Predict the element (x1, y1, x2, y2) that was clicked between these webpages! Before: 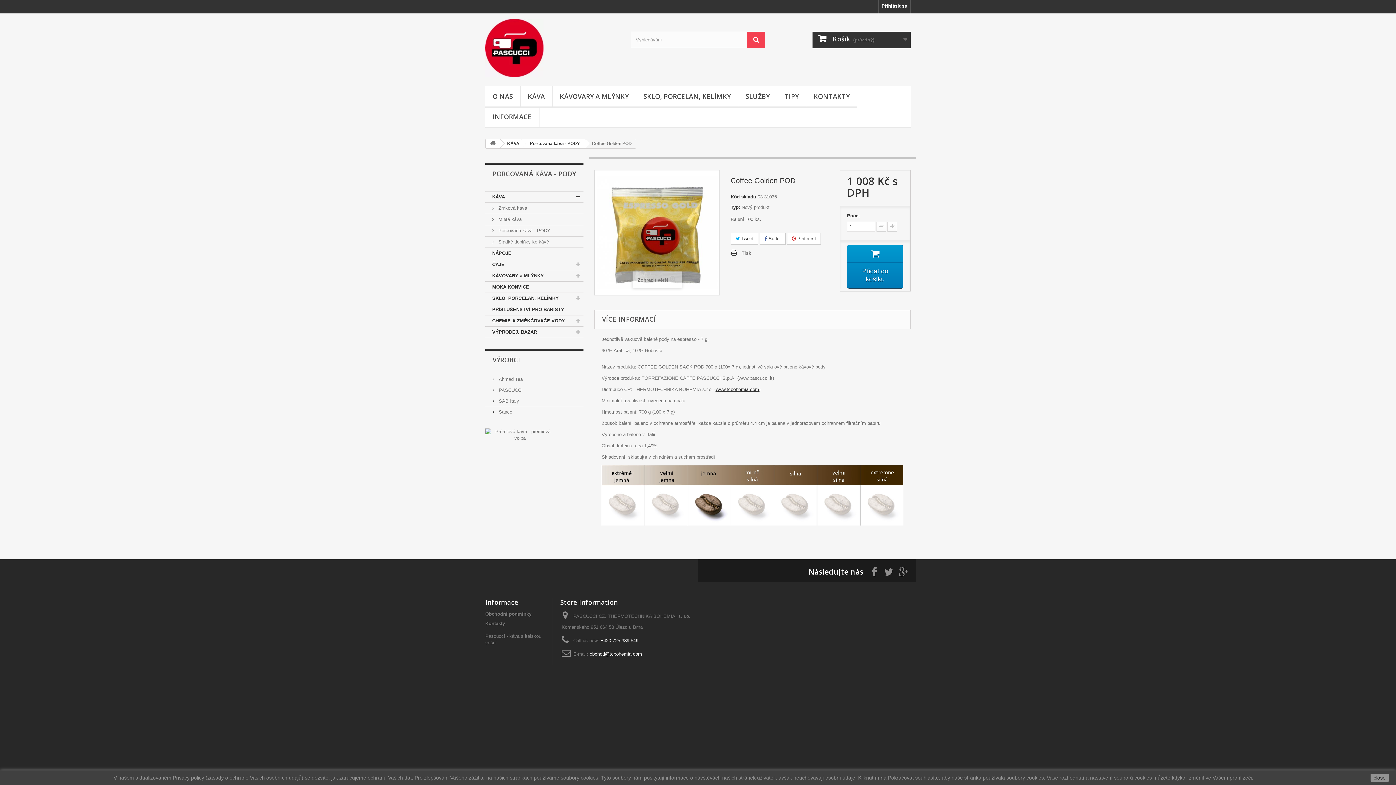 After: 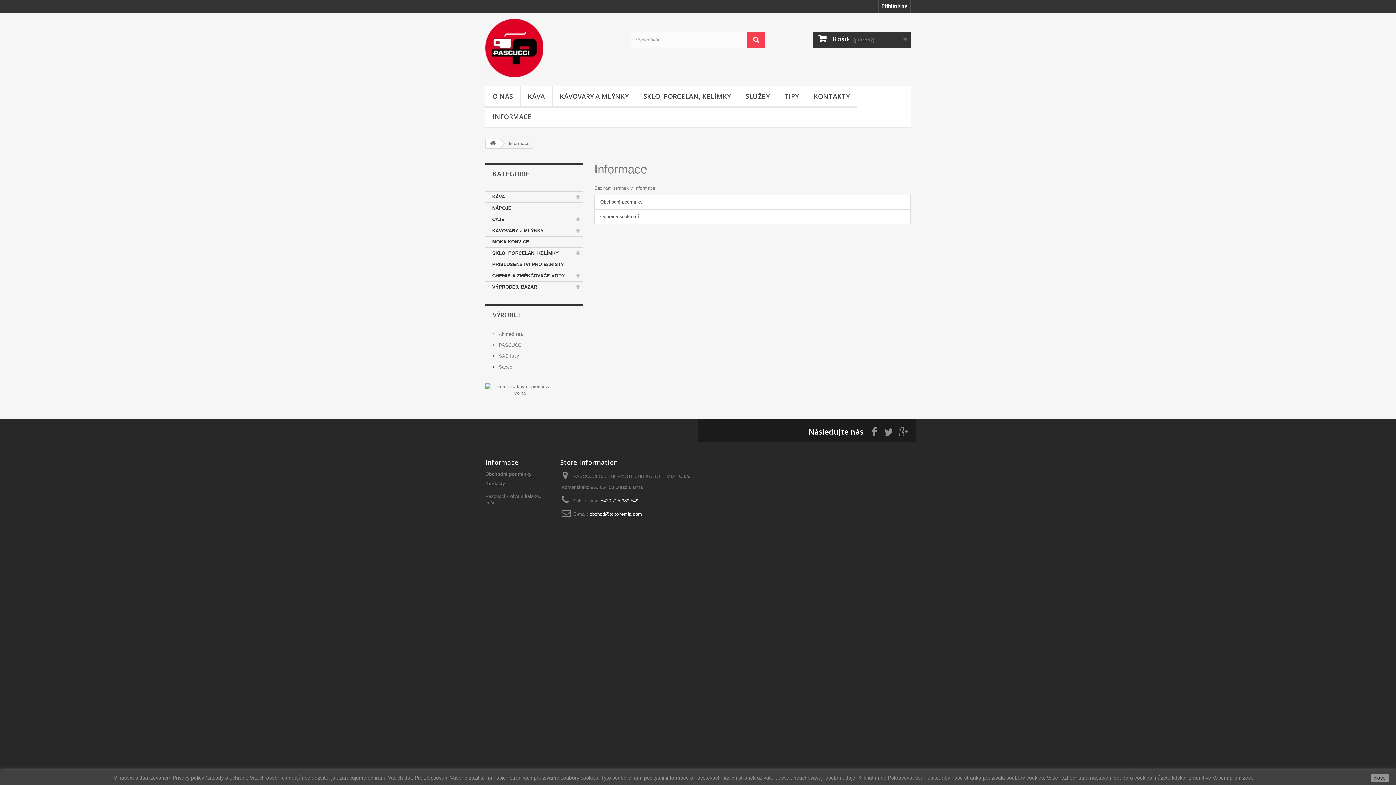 Action: label: INFORMACE bbox: (485, 106, 539, 128)